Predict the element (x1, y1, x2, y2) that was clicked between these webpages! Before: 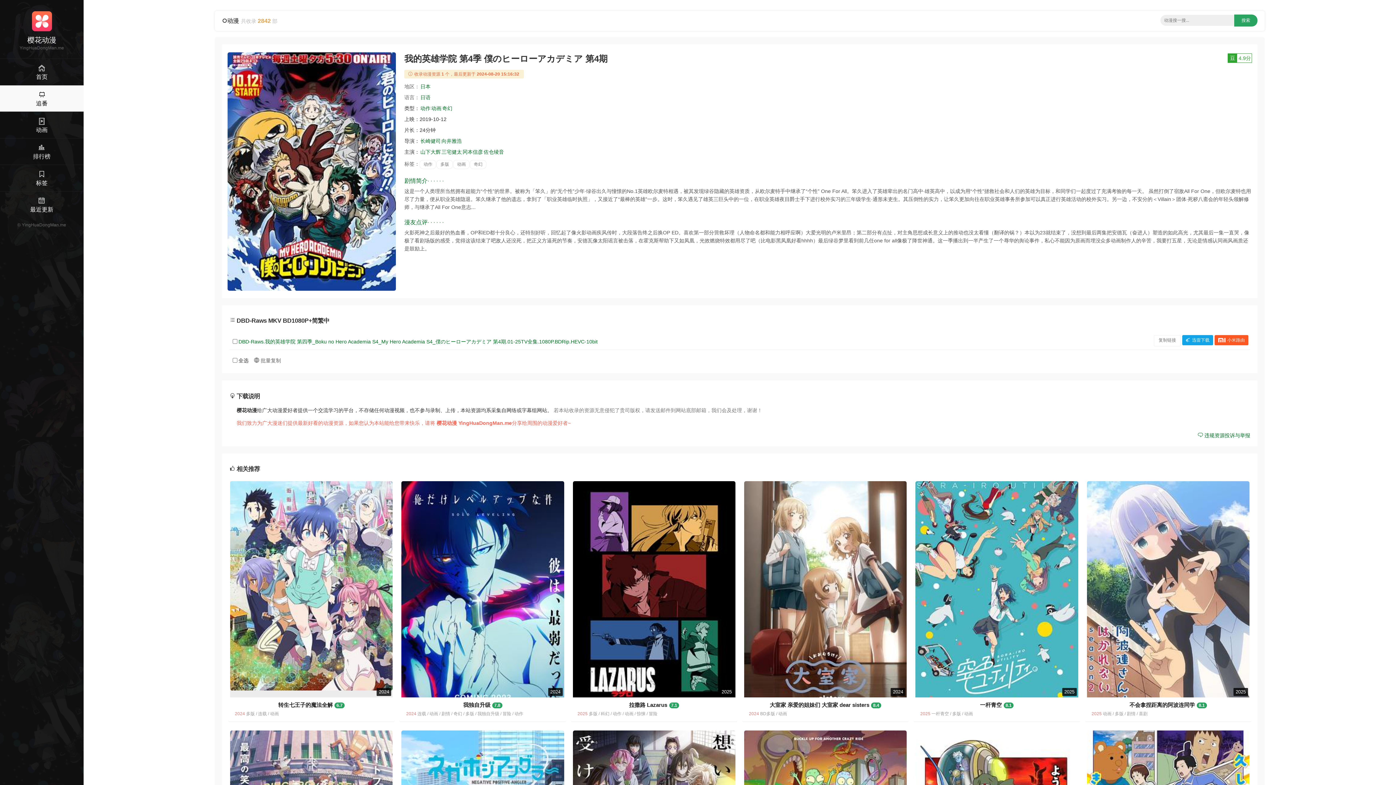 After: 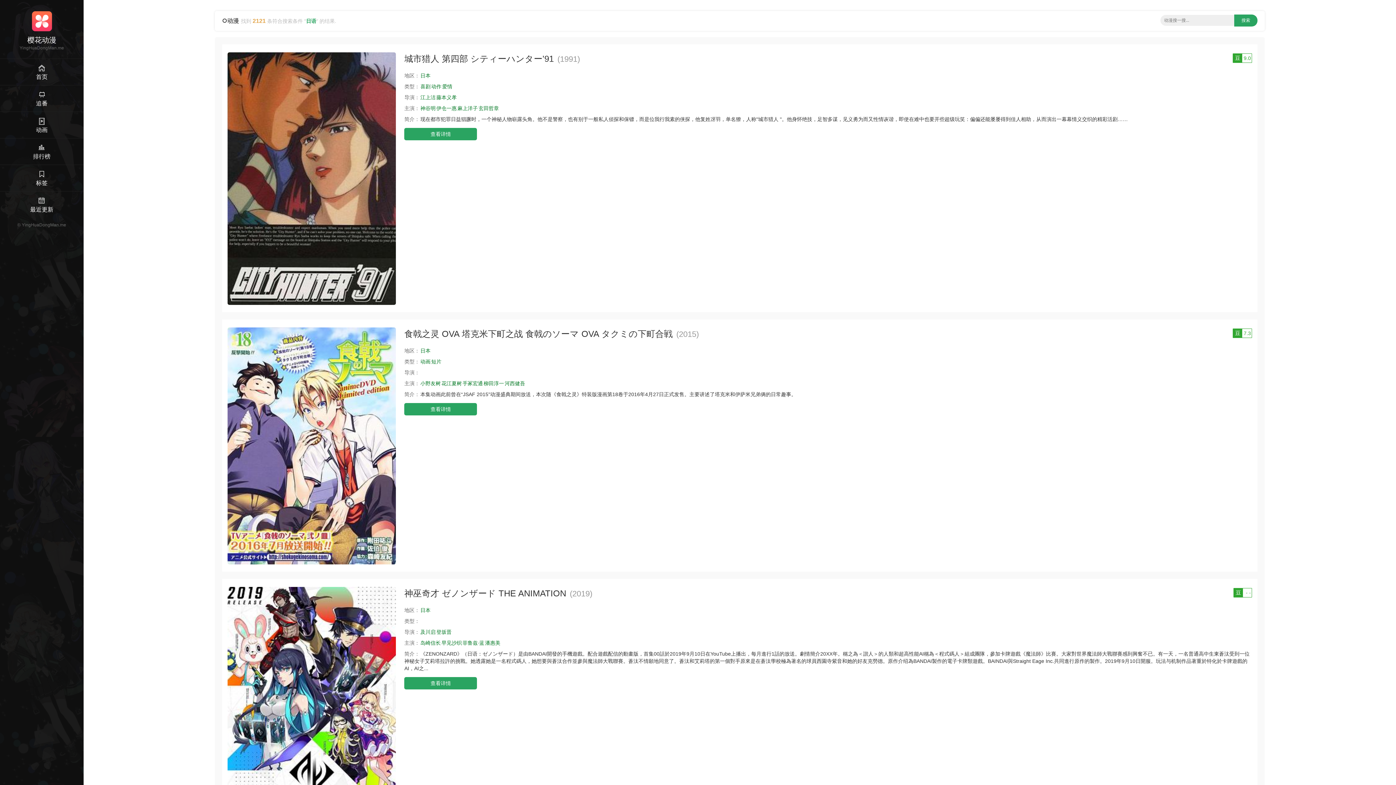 Action: label: 日语 bbox: (420, 94, 430, 100)